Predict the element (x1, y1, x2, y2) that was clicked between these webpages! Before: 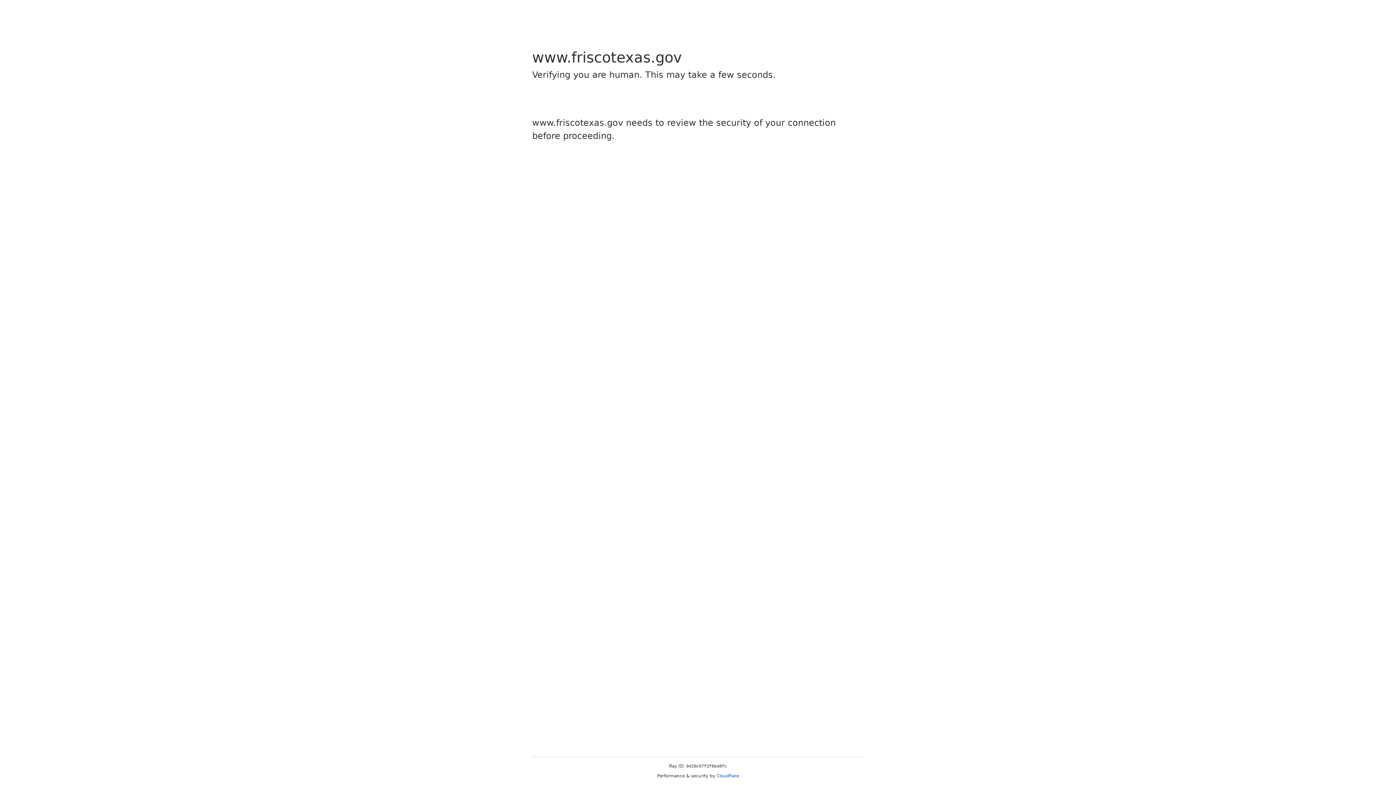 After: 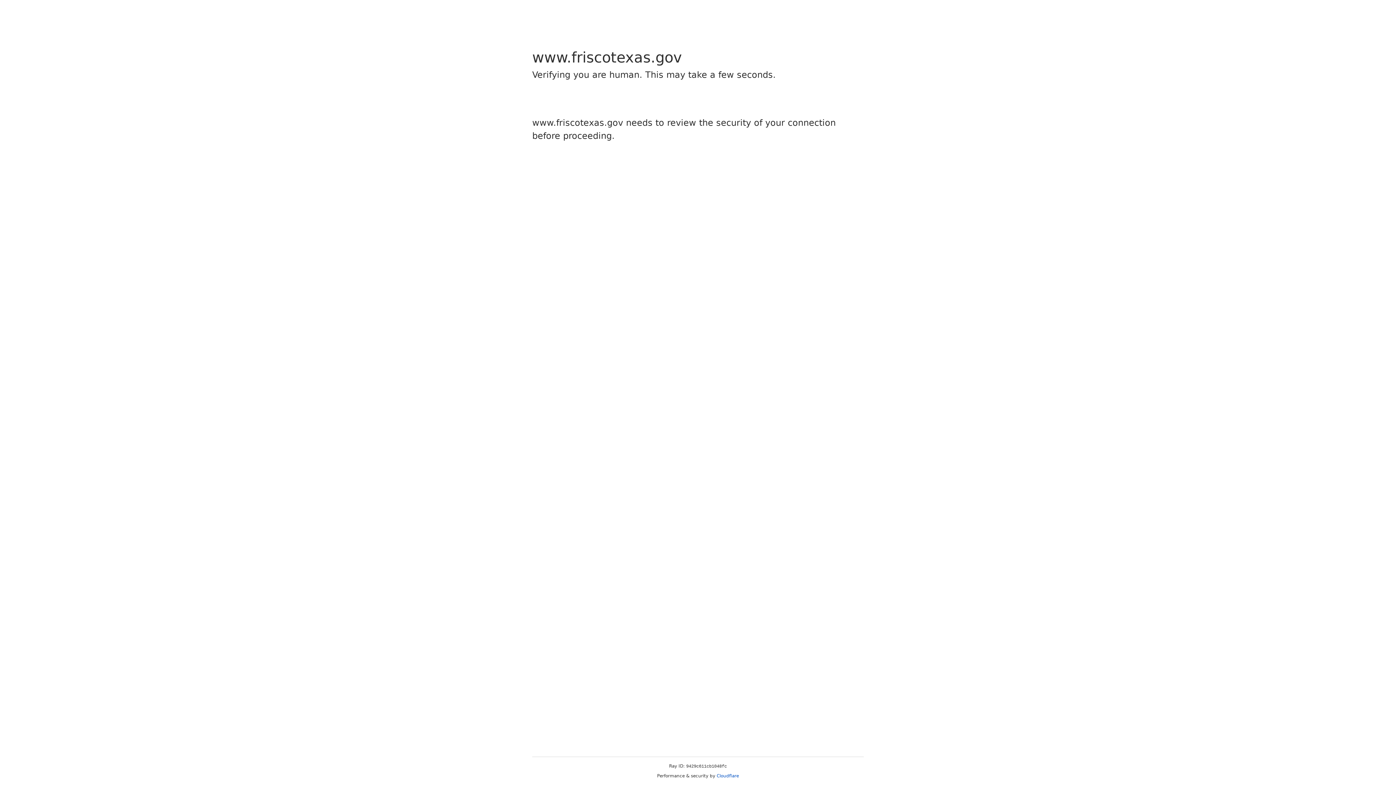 Action: bbox: (716, 773, 739, 778) label: Cloudflare